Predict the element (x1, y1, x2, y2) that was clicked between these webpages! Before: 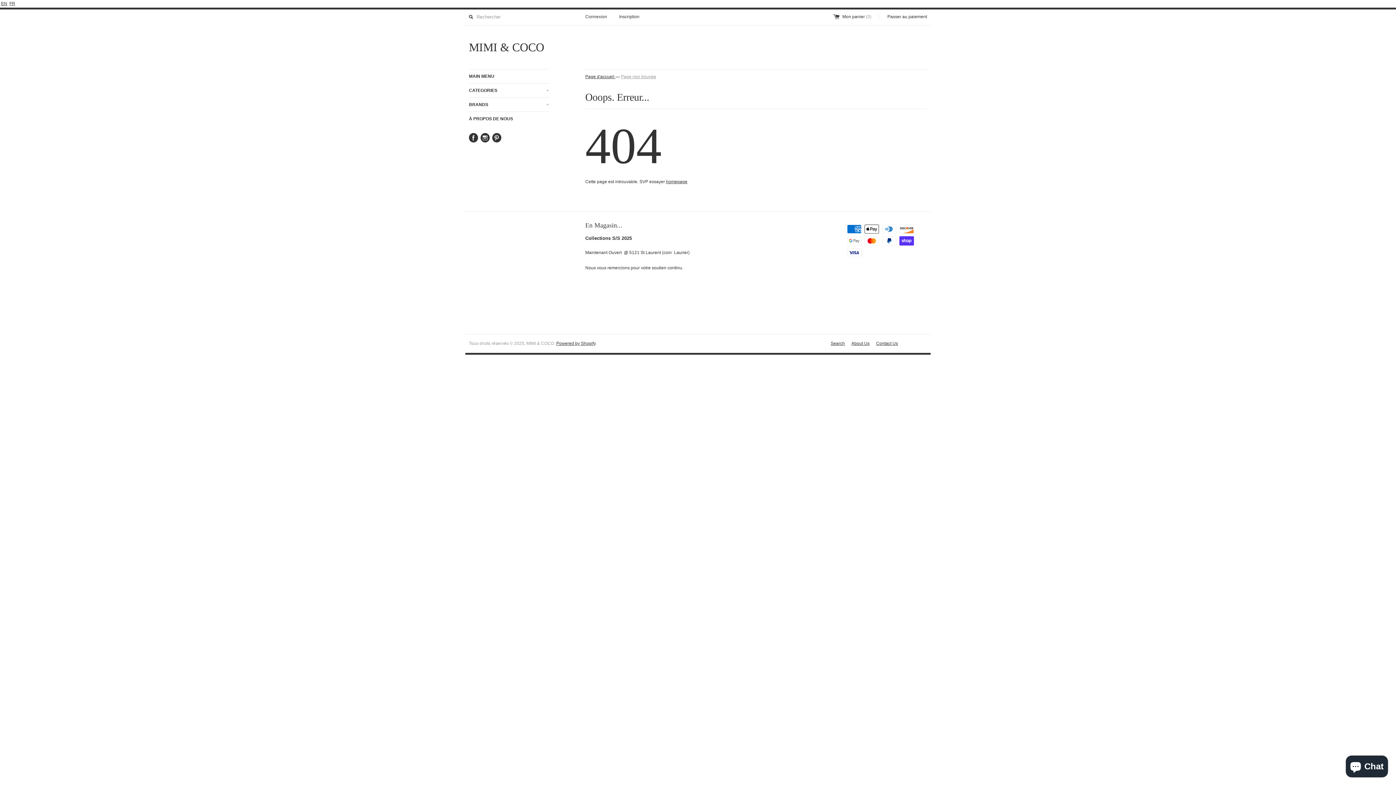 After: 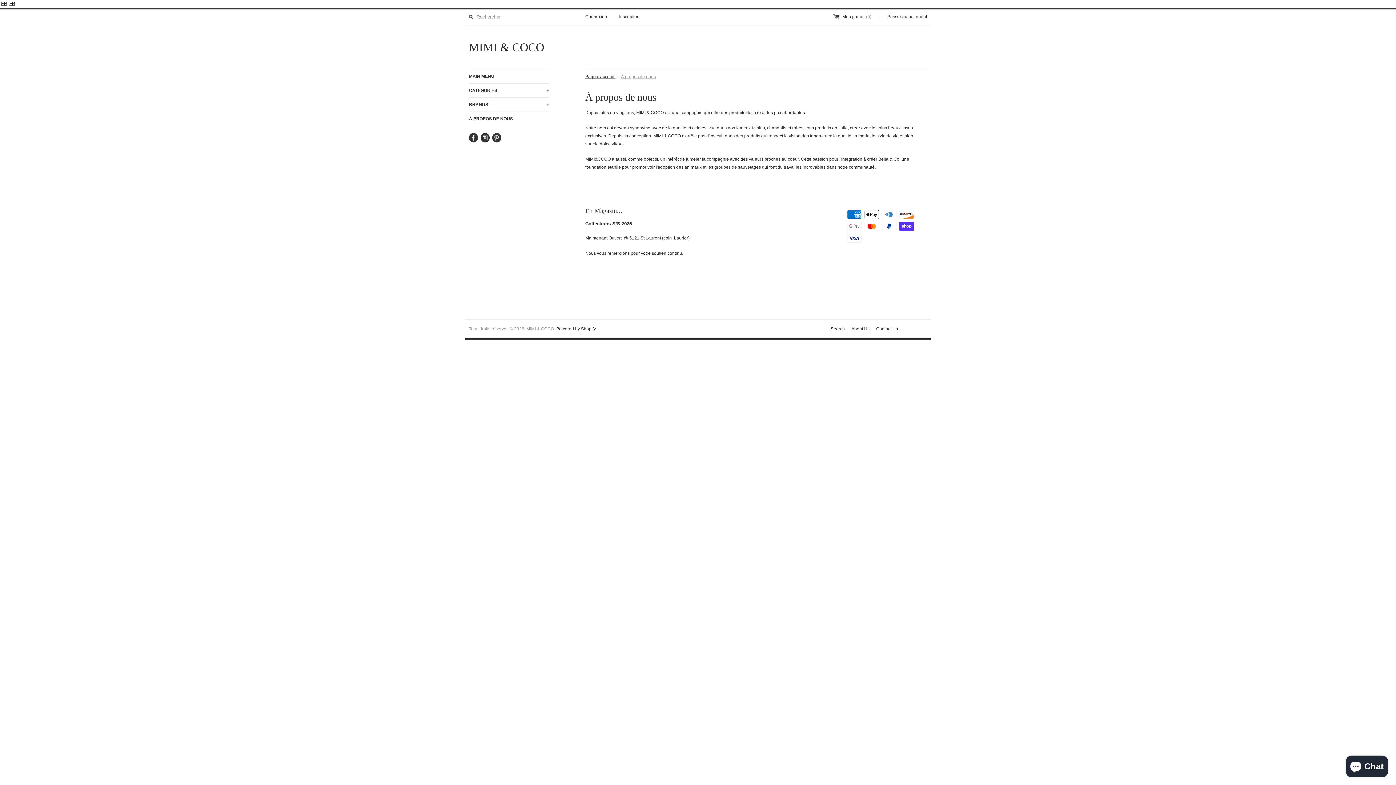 Action: bbox: (469, 112, 549, 125) label: À PROPOS DE NOUS